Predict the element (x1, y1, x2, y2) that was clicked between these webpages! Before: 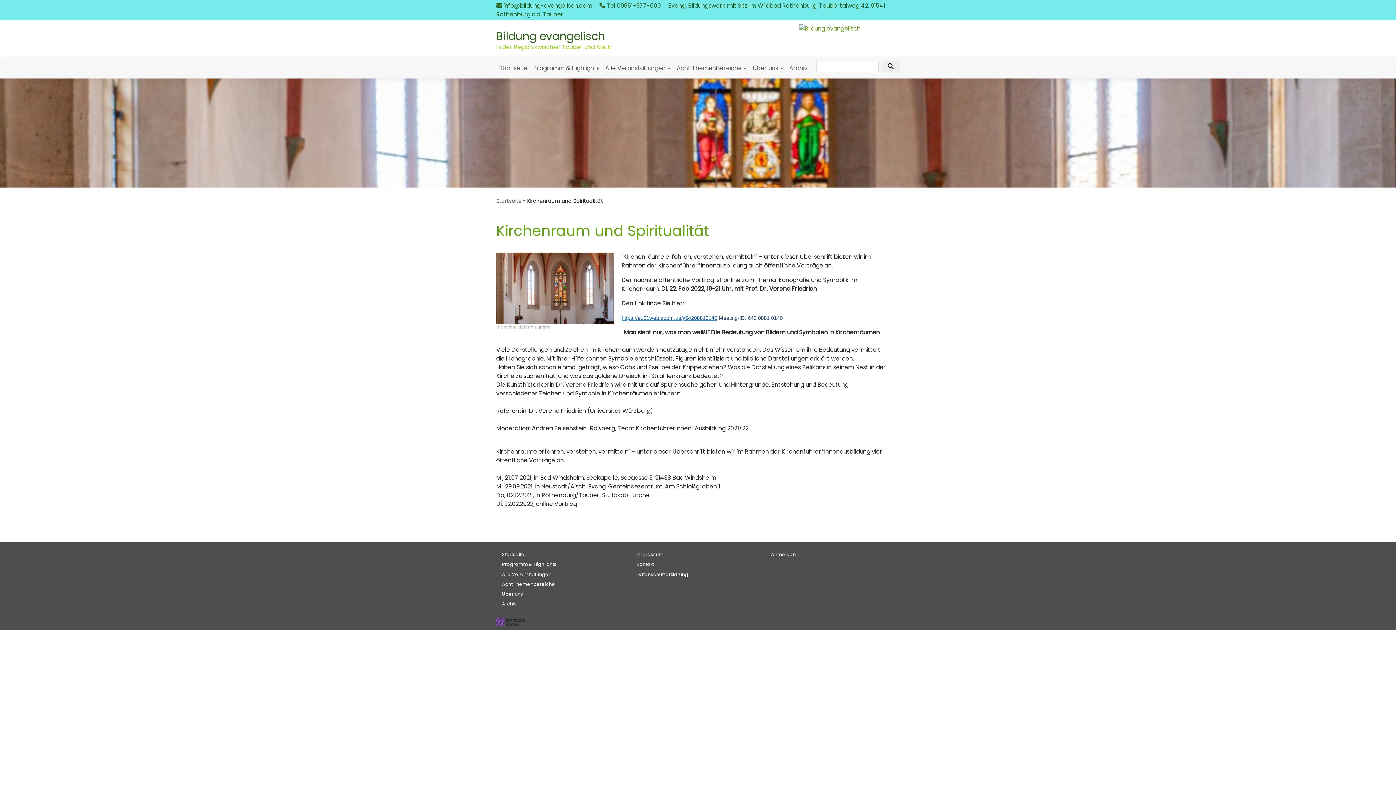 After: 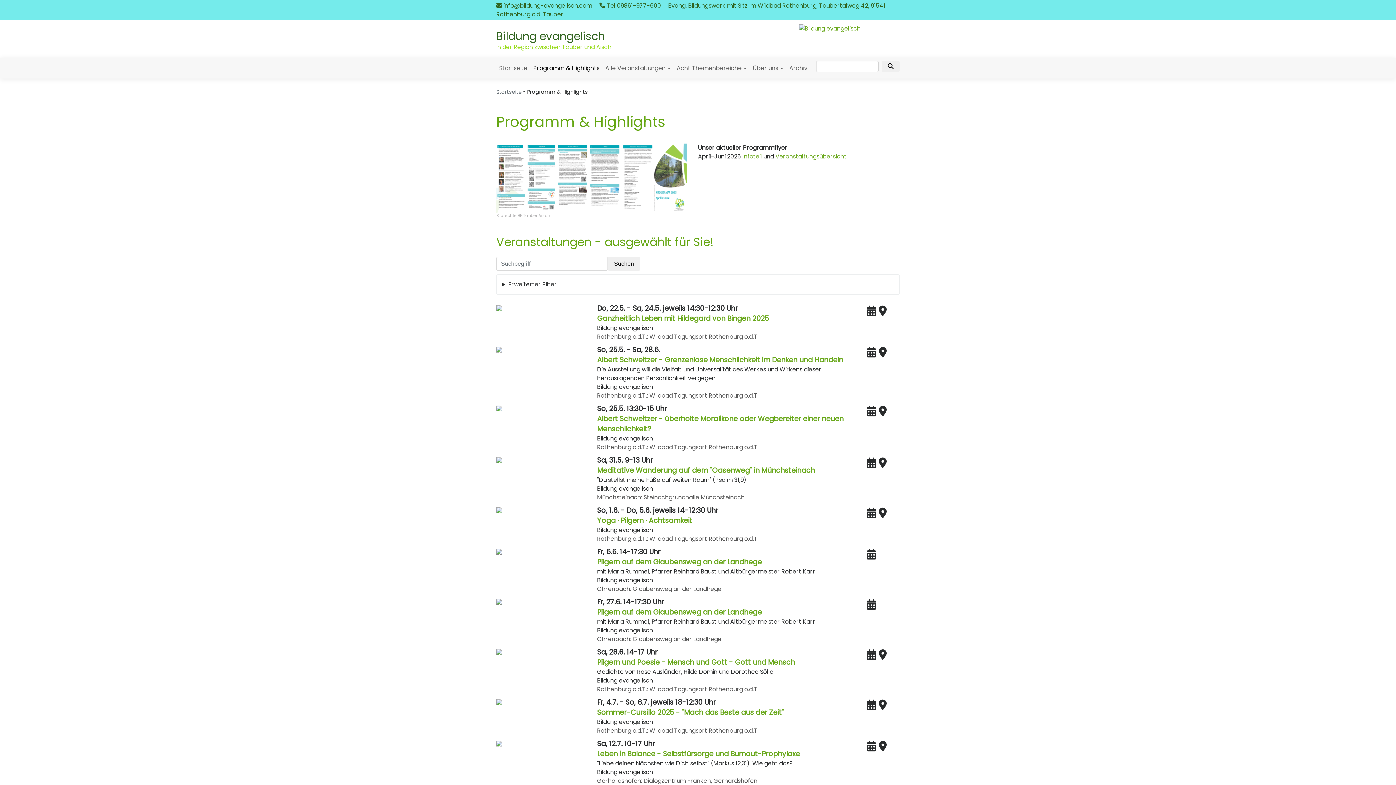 Action: bbox: (530, 61, 602, 75) label: Programm & Highlights